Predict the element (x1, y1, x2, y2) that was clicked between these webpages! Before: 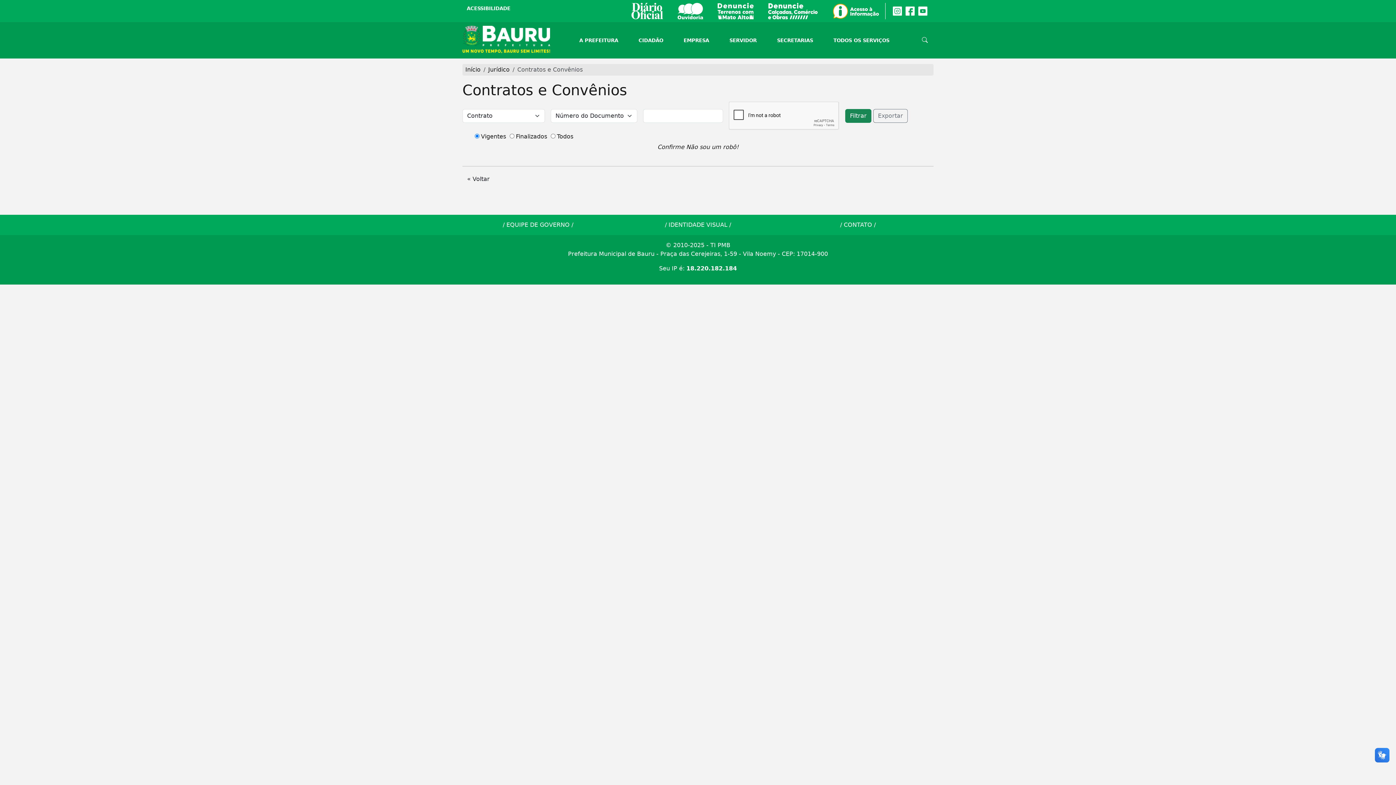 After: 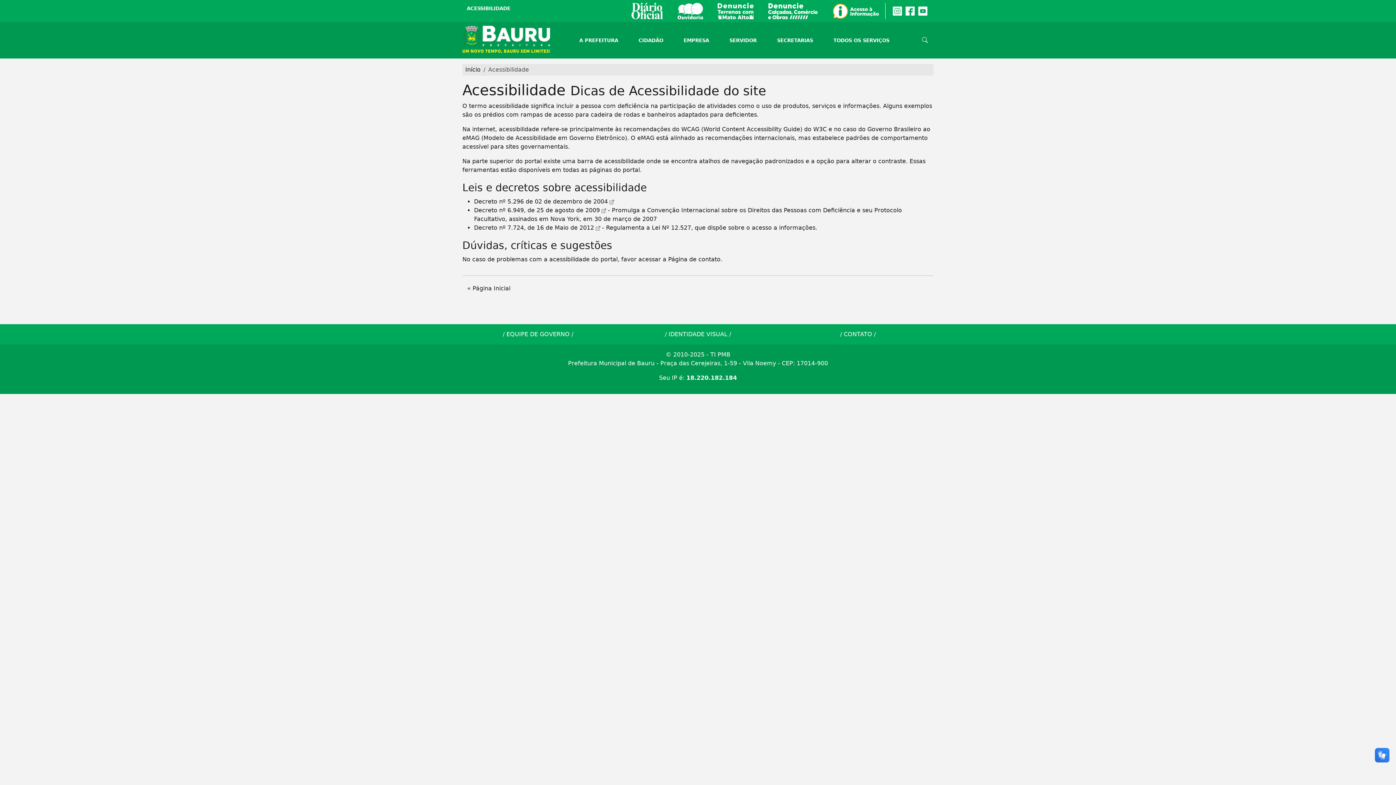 Action: label: ACESSIBILIDADE bbox: (466, 5, 510, 11)